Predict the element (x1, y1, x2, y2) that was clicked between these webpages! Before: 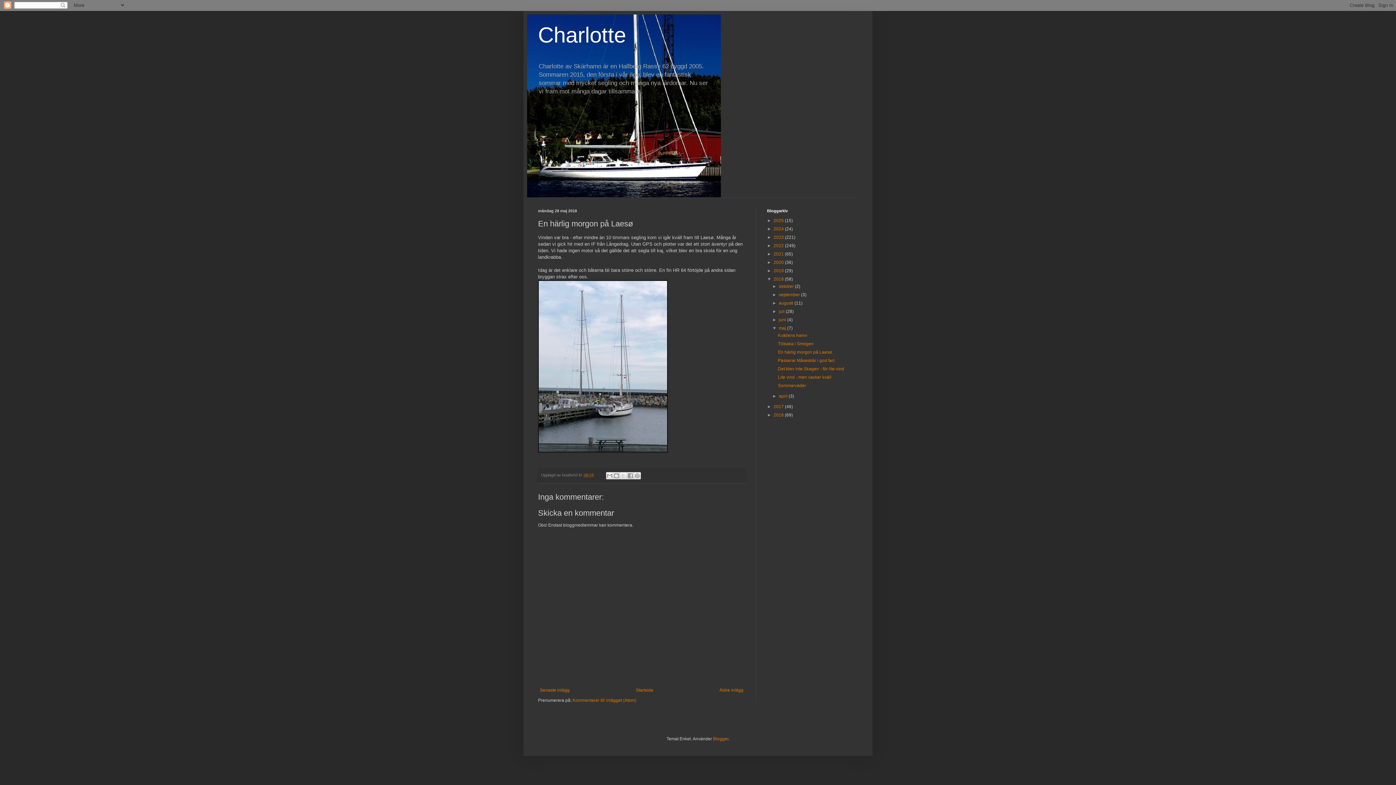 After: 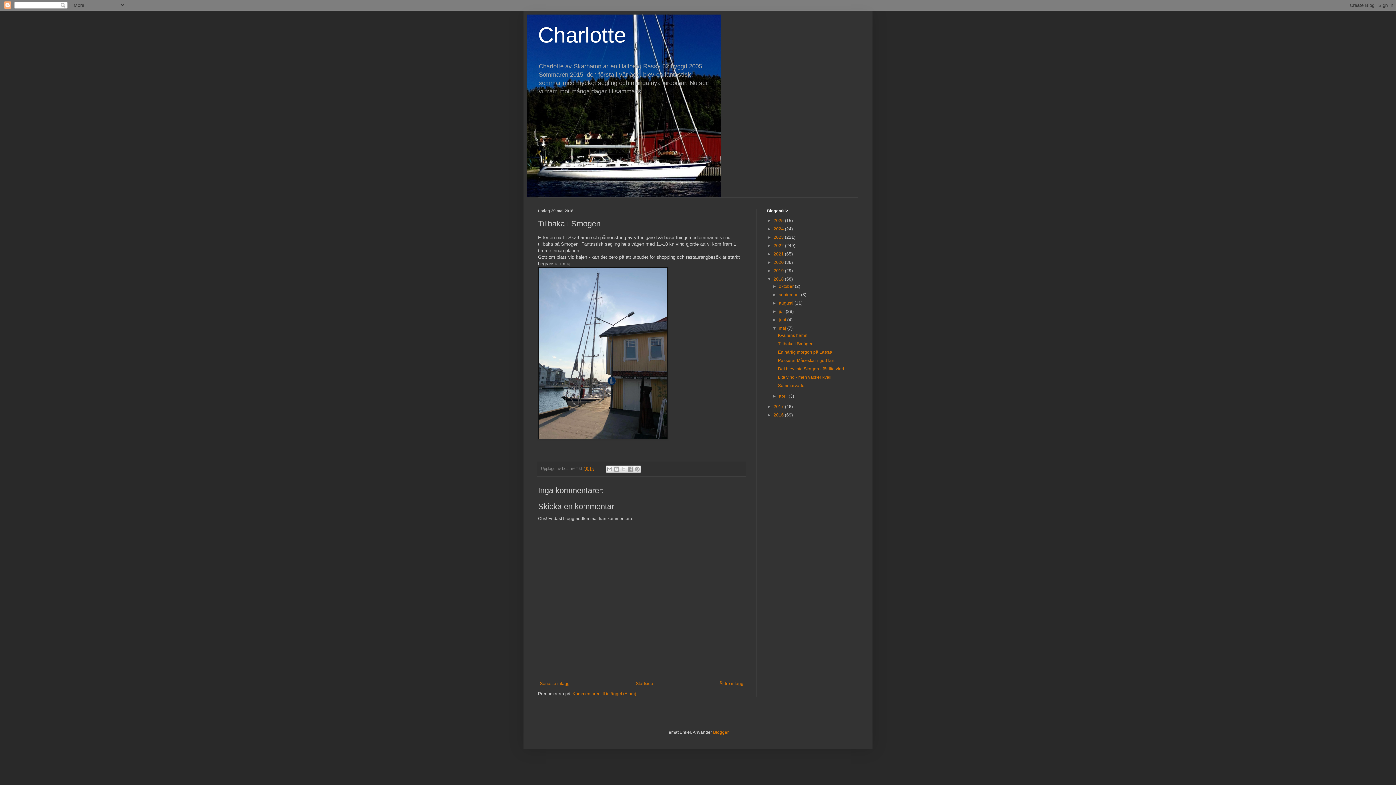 Action: bbox: (778, 341, 813, 346) label: Tillbaka i Smögen